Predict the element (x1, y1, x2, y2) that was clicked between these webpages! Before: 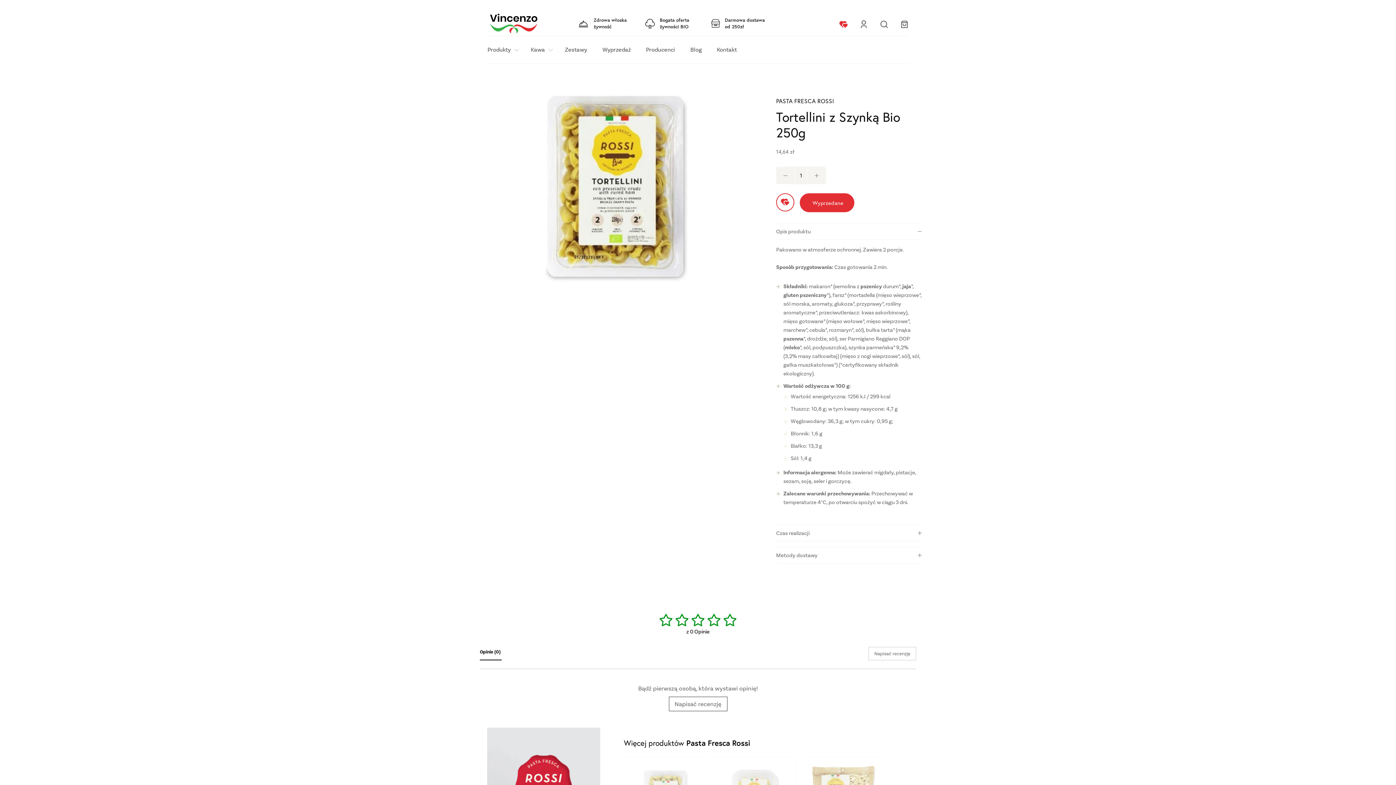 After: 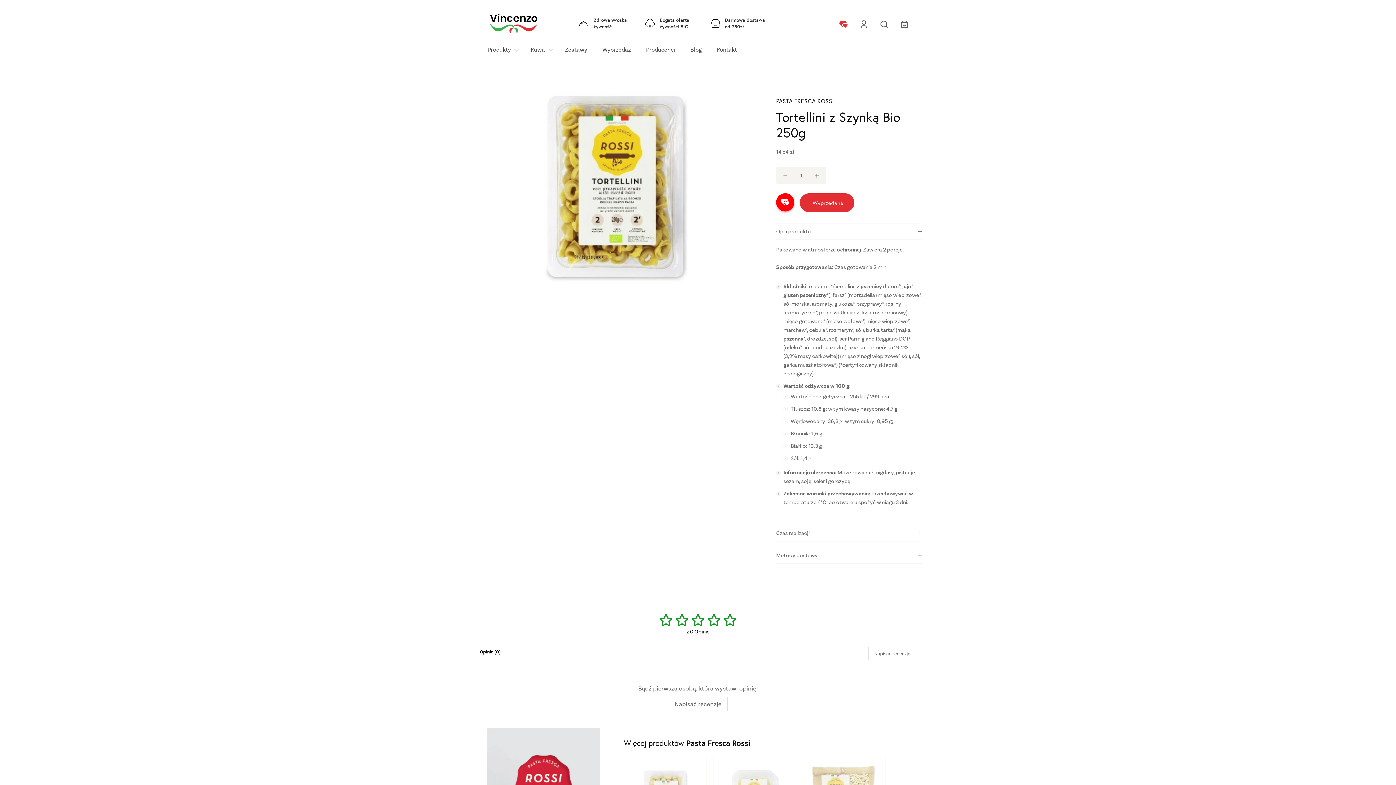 Action: bbox: (776, 193, 794, 211)